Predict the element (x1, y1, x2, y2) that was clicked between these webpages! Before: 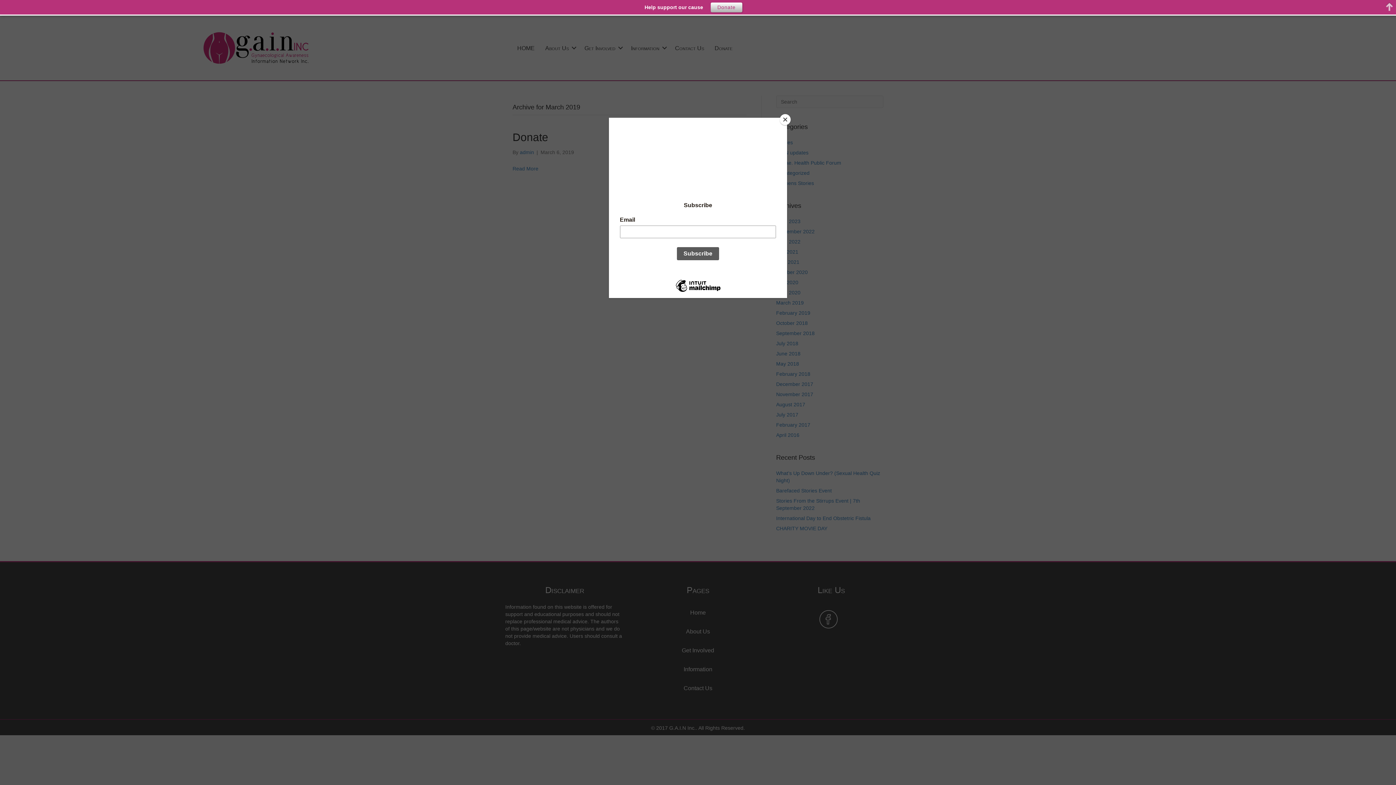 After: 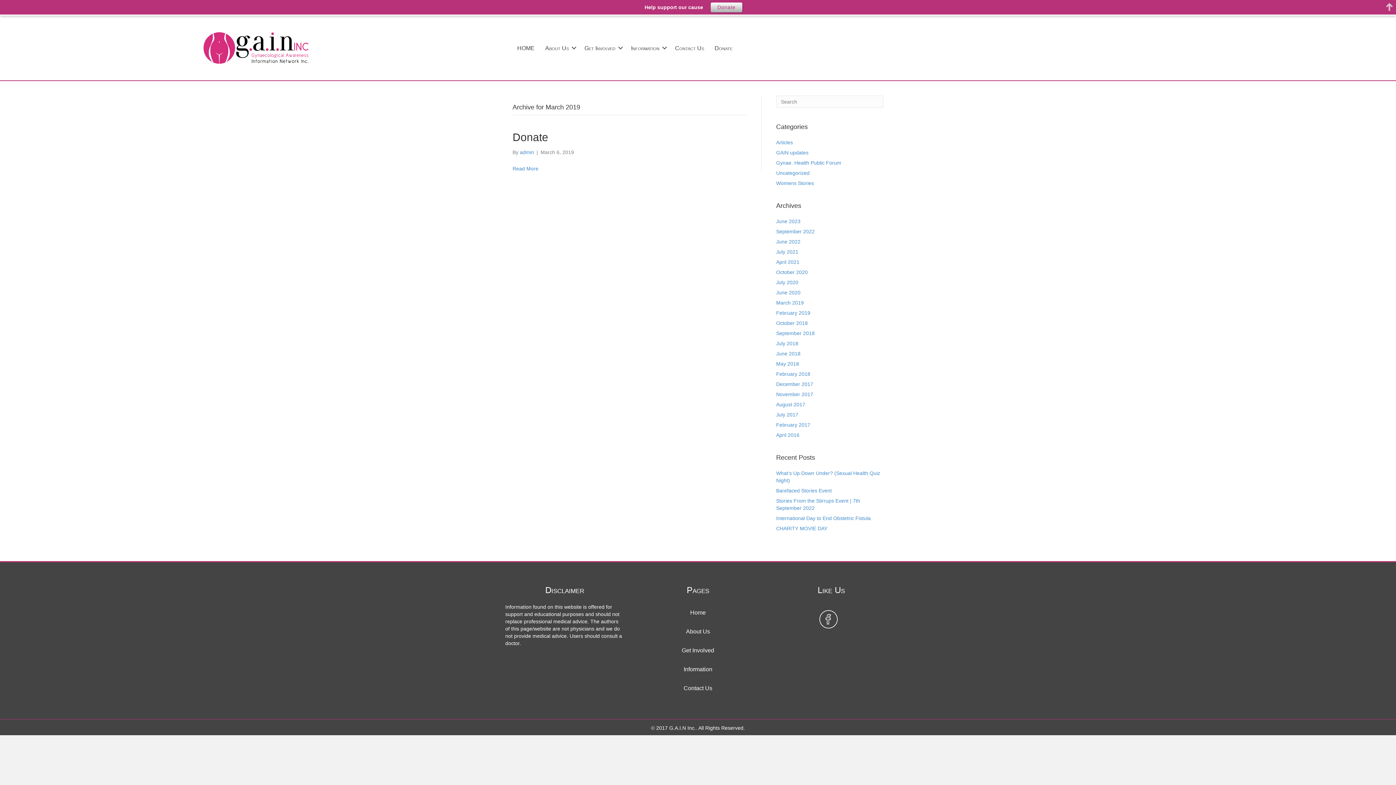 Action: bbox: (780, 114, 790, 125) label: Close